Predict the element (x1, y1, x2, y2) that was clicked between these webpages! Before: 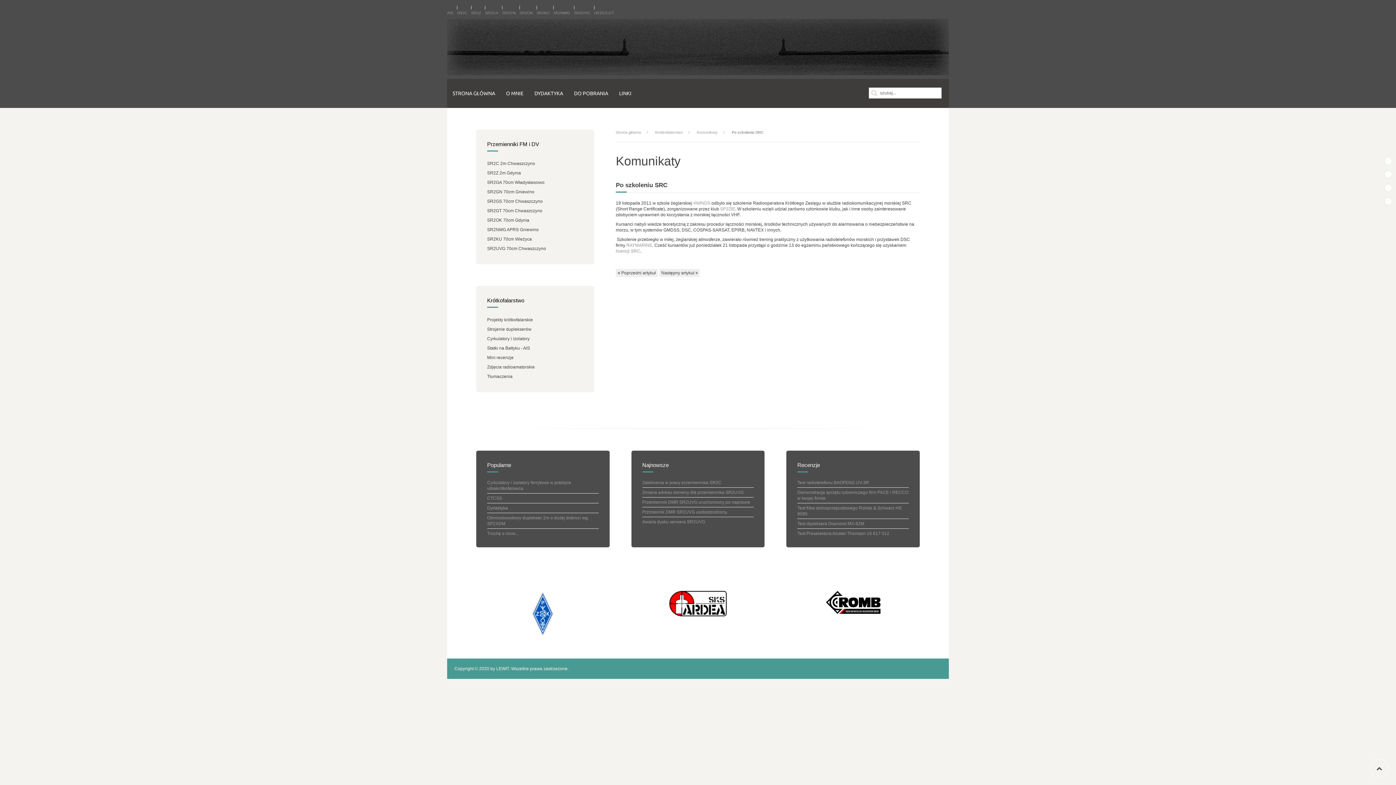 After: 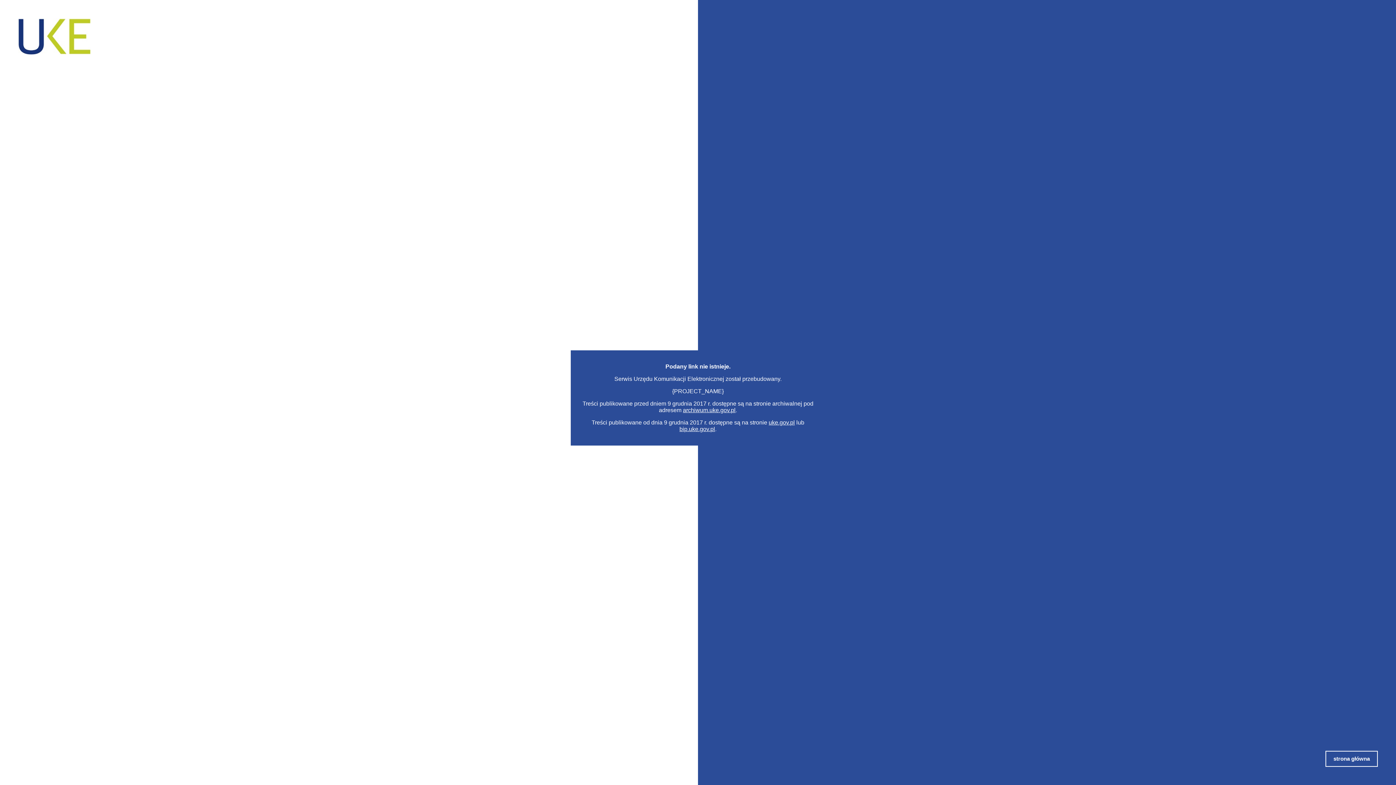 Action: bbox: (616, 248, 640, 253) label: licencji SRC